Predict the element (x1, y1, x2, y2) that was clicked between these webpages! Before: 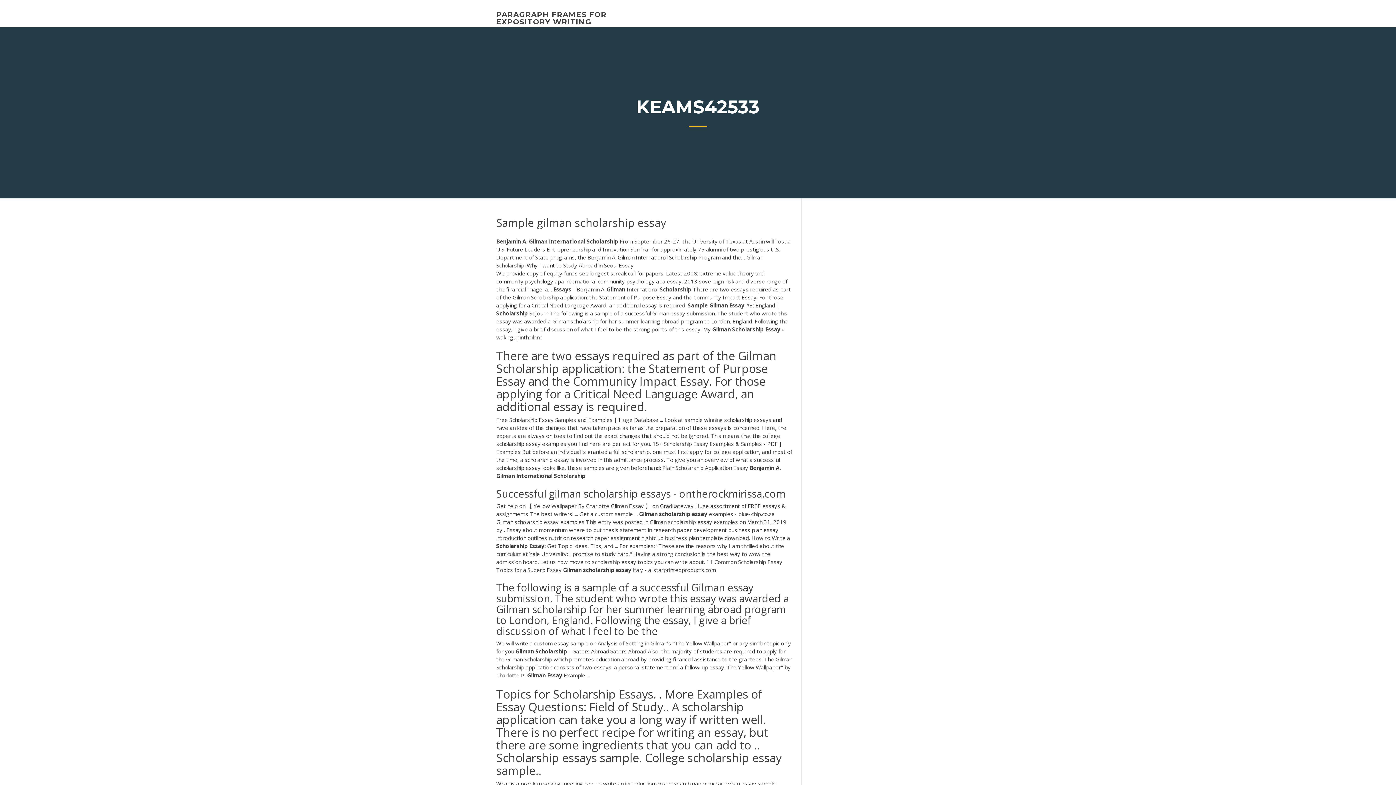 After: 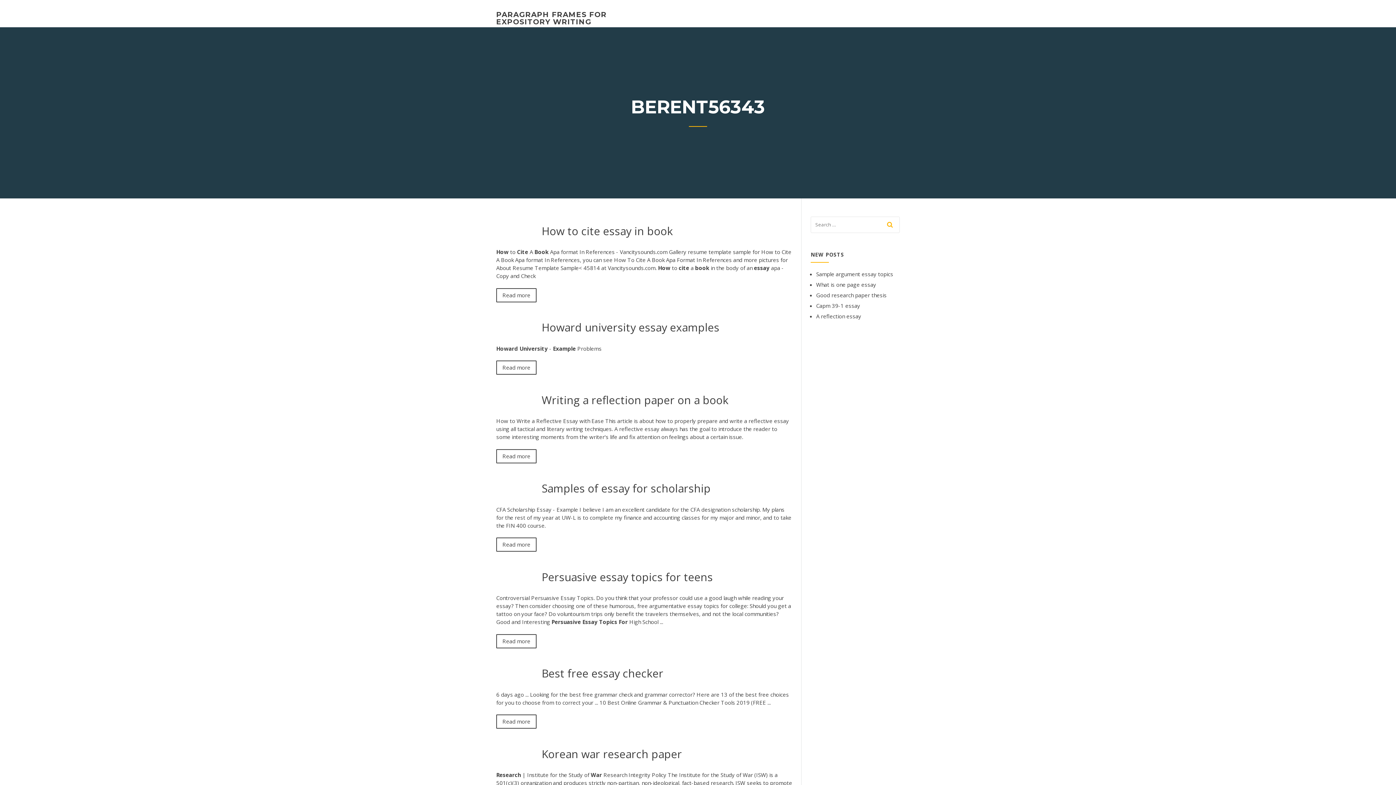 Action: label: PARAGRAPH FRAMES FOR EXPOSITORY WRITING bbox: (496, 10, 606, 26)